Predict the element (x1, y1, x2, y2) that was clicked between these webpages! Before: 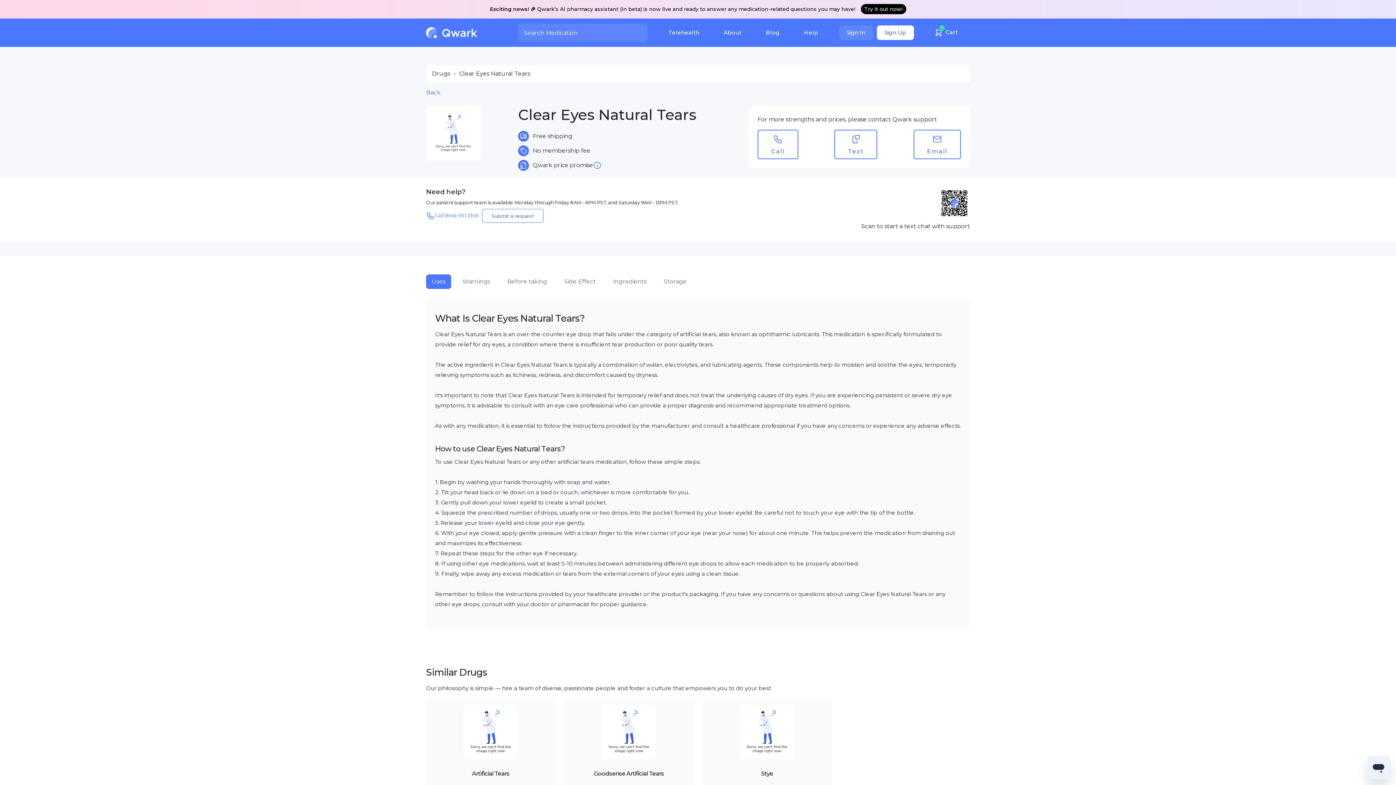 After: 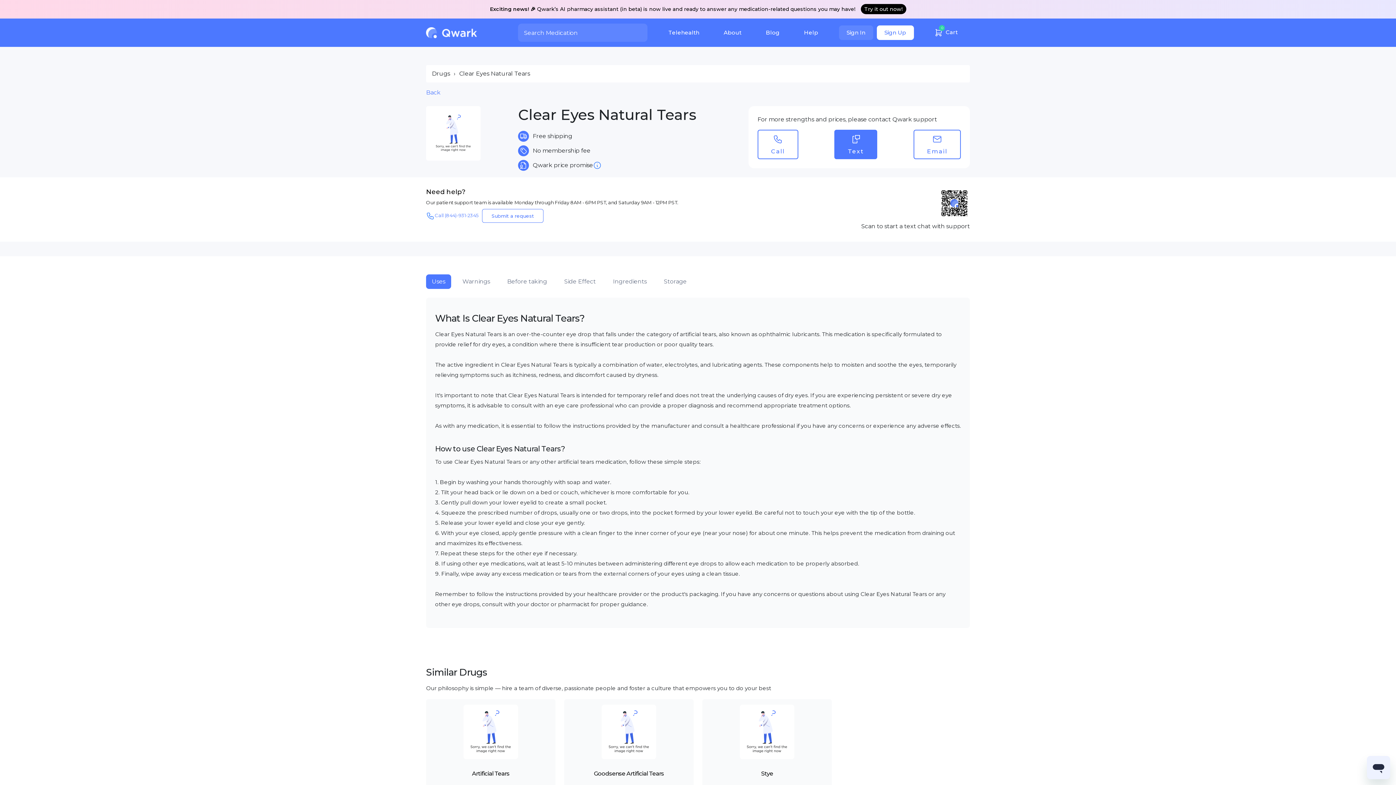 Action: bbox: (834, 129, 877, 159) label: Text